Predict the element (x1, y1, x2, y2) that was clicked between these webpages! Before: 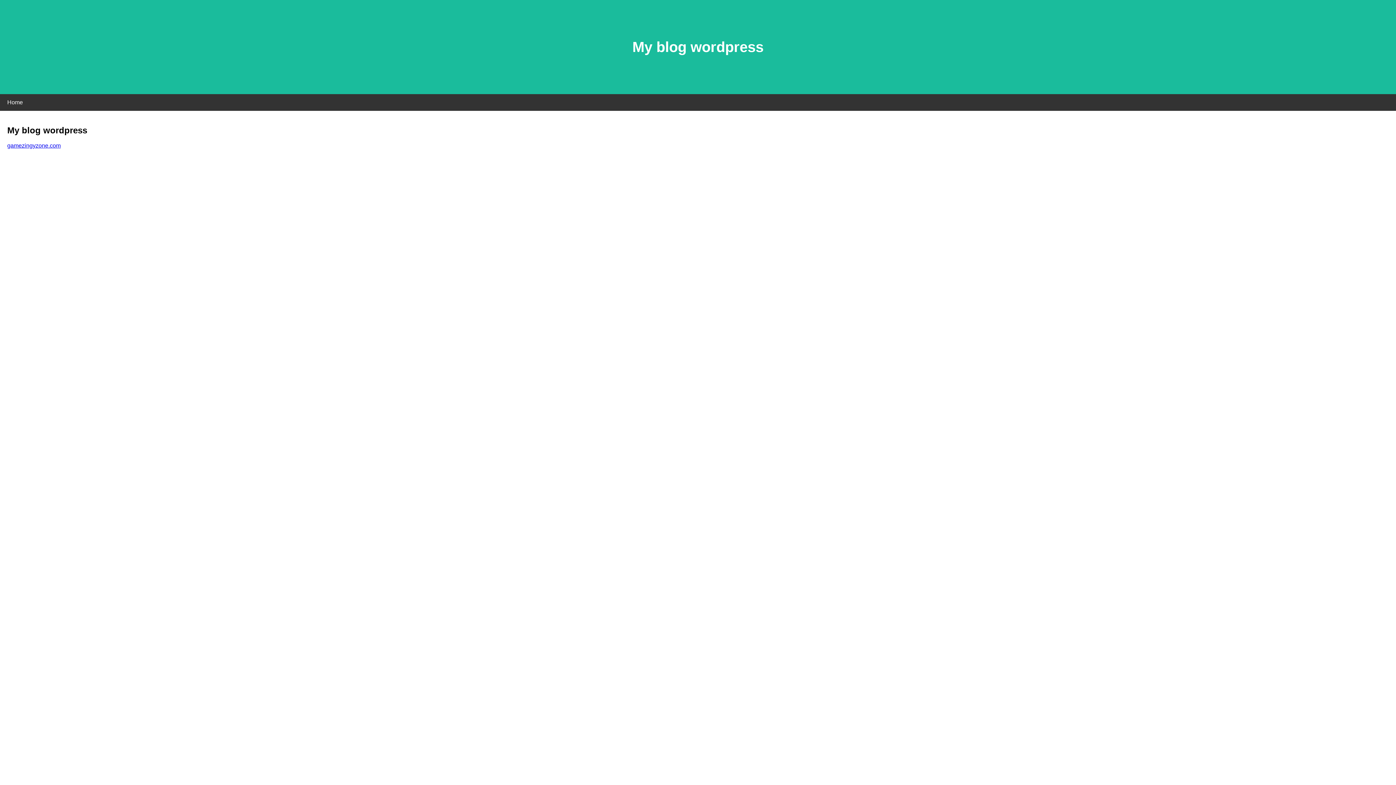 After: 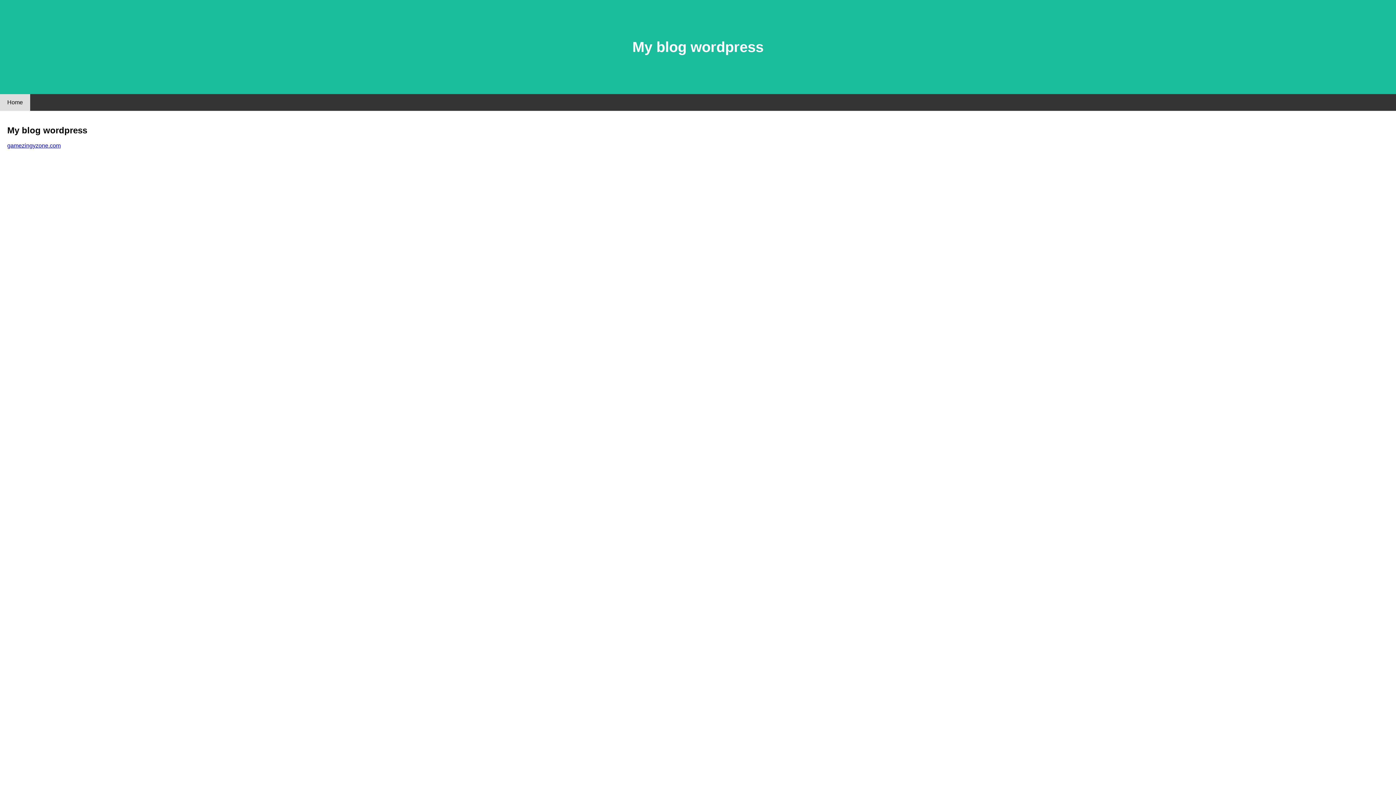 Action: bbox: (0, 94, 30, 110) label: Home